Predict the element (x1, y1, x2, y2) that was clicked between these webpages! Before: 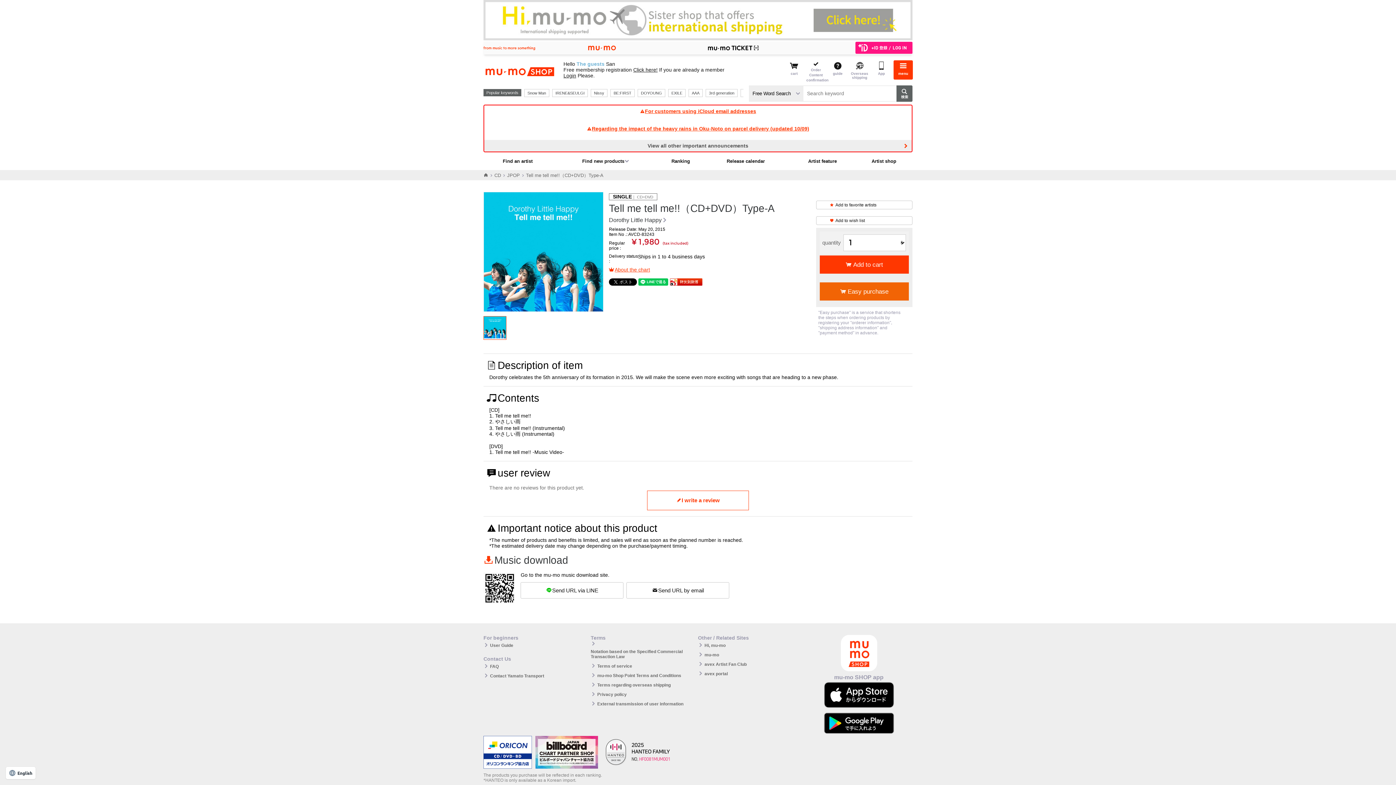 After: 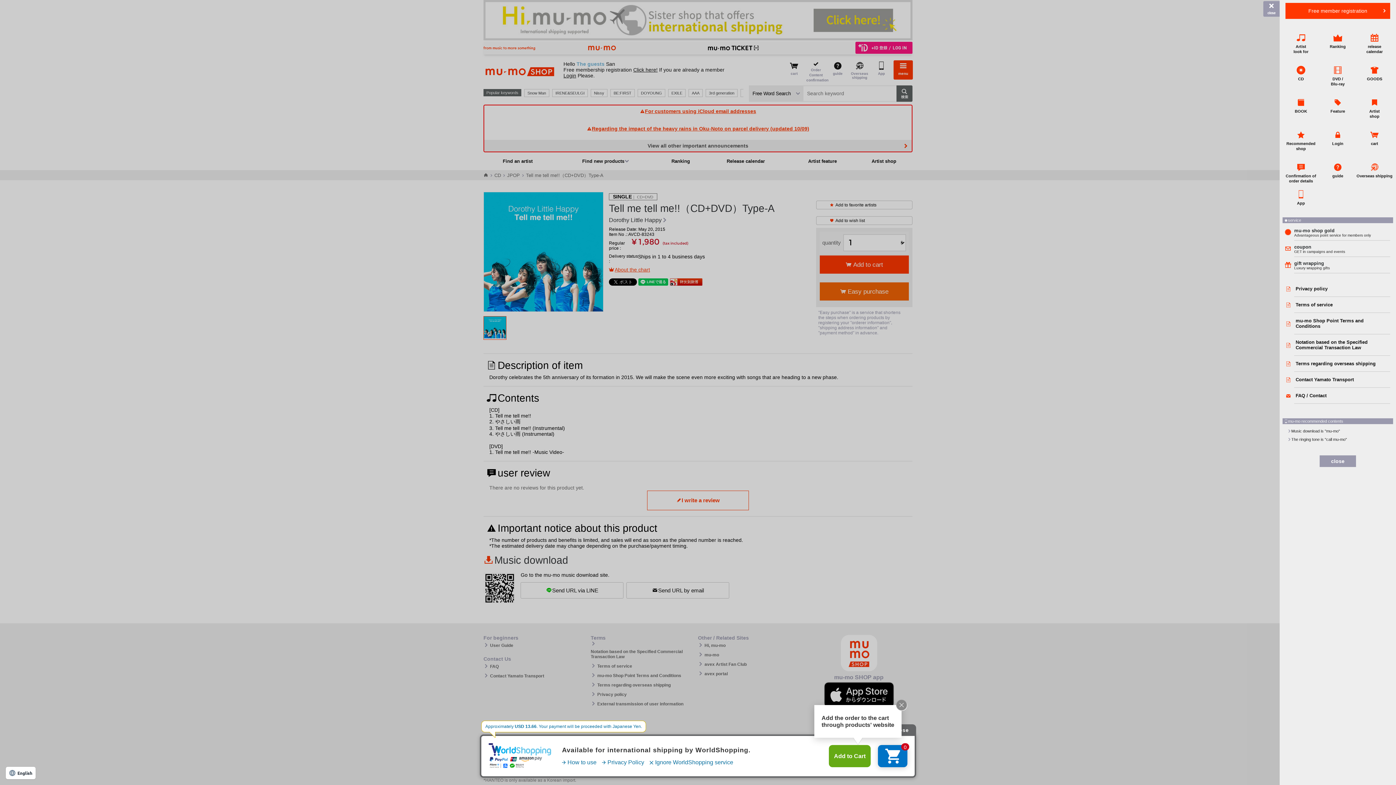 Action: bbox: (893, 60, 913, 75) label: menu